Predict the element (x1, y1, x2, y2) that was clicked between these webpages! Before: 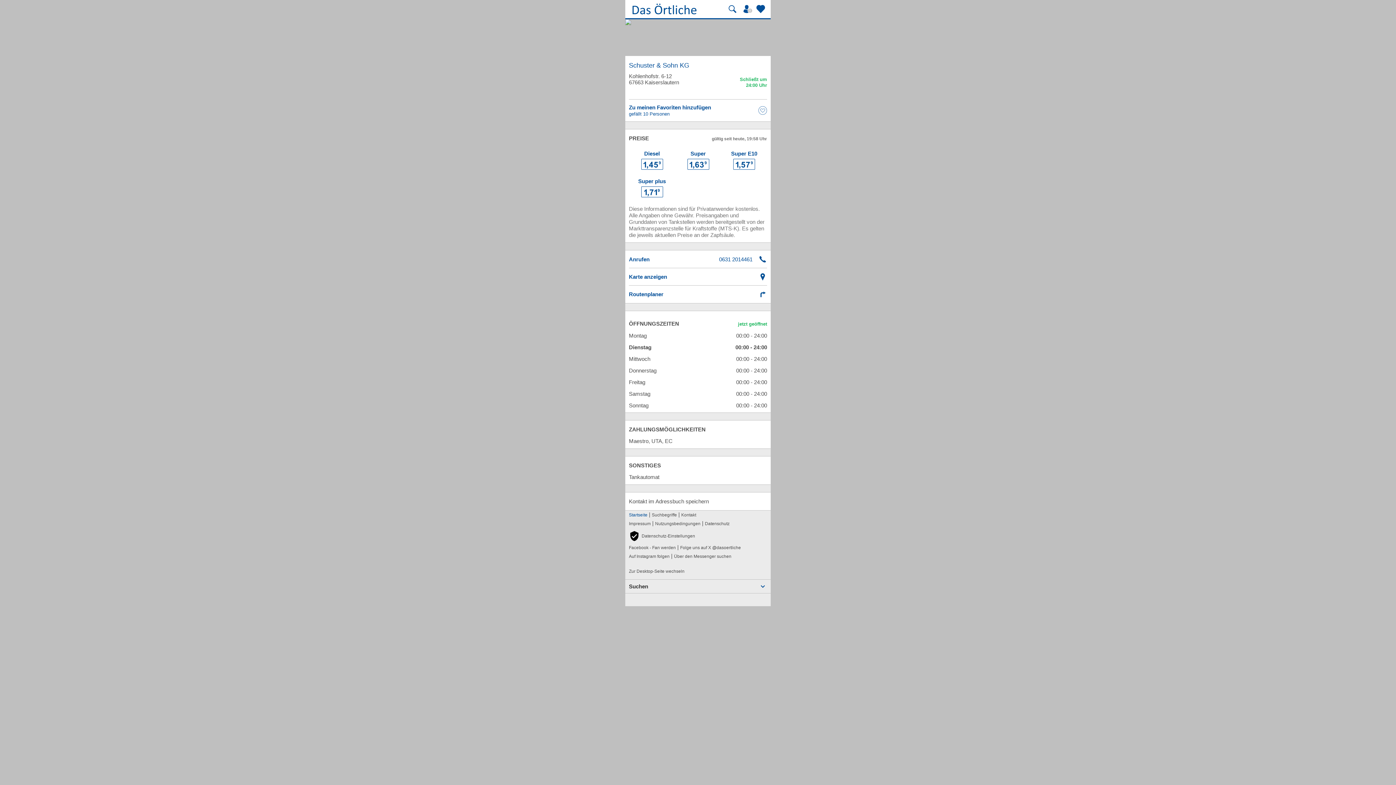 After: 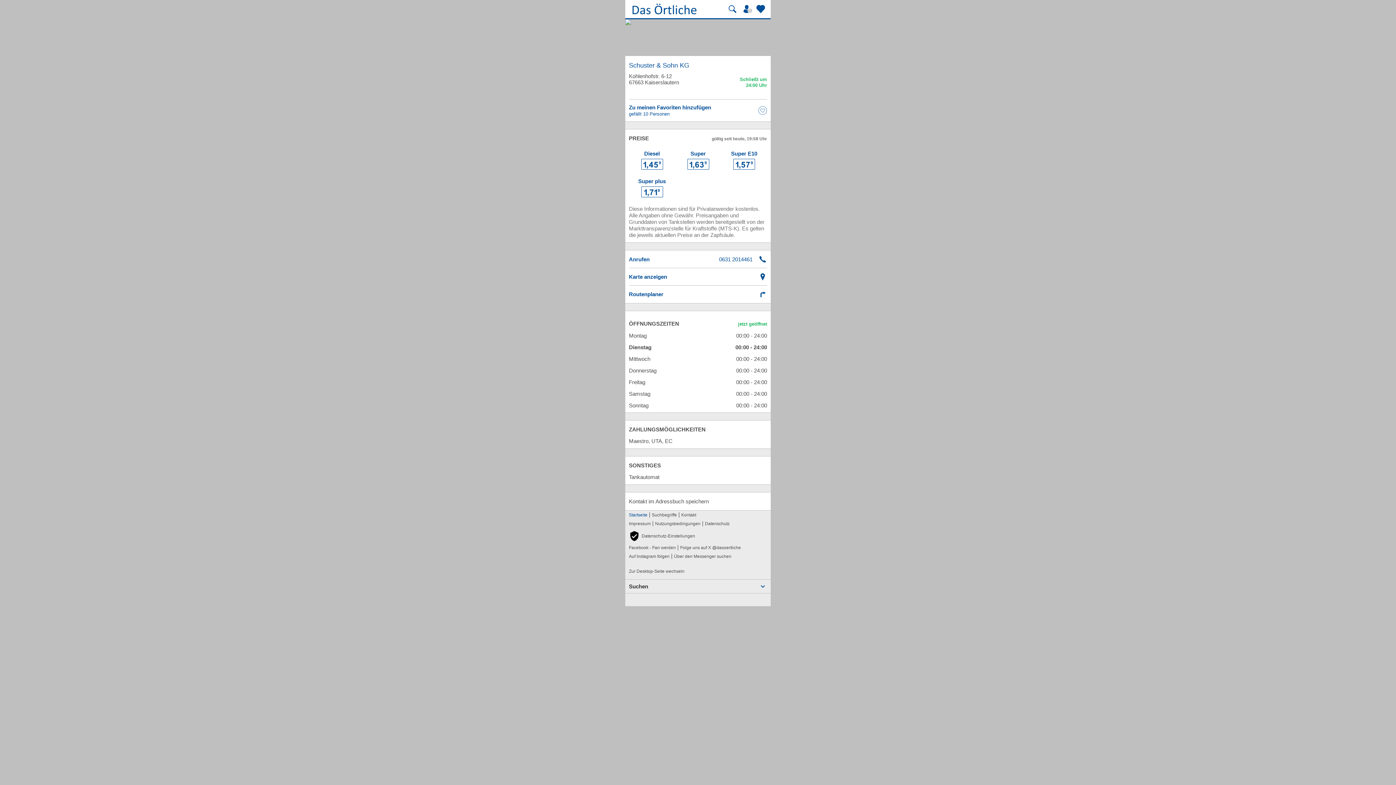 Action: bbox: (680, 543, 741, 552) label: Folge uns auf X @dasoertliche